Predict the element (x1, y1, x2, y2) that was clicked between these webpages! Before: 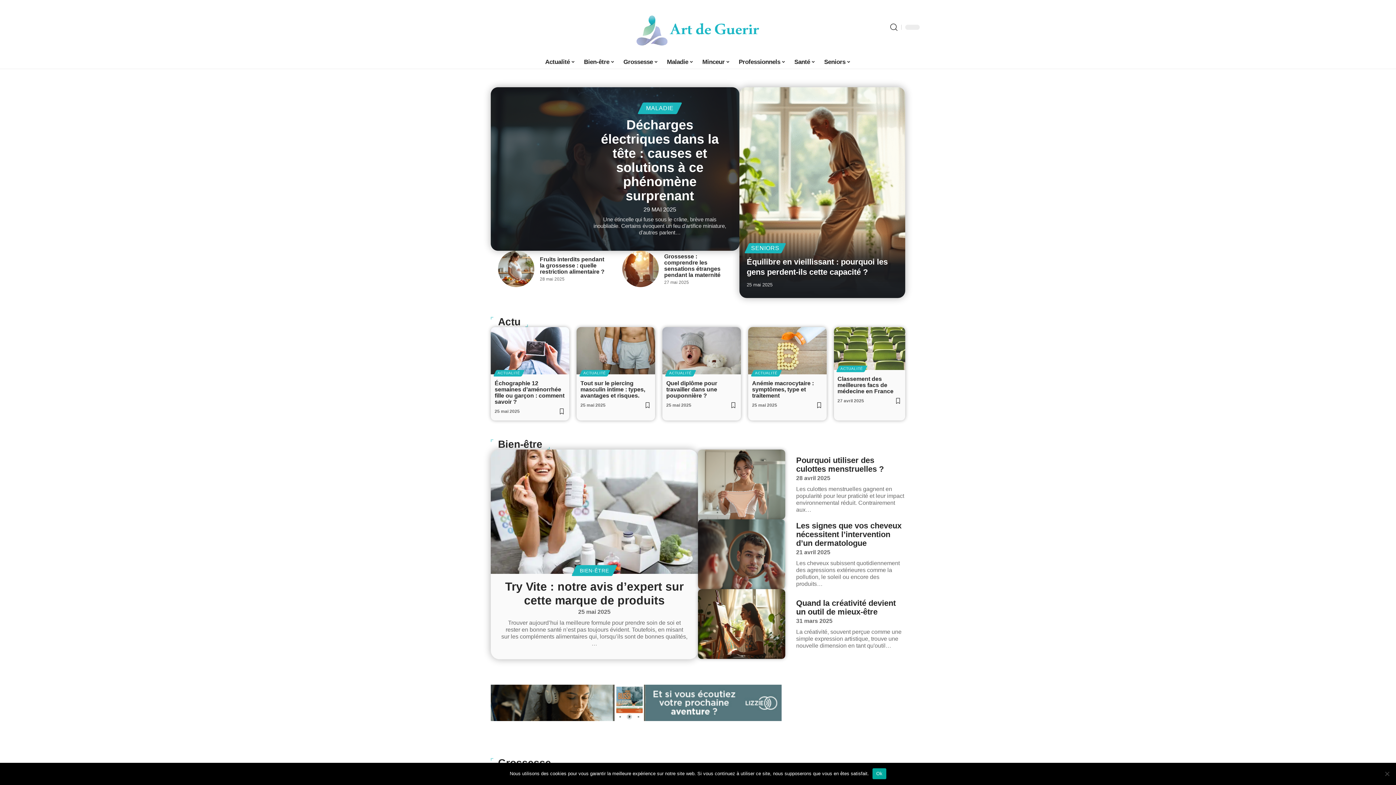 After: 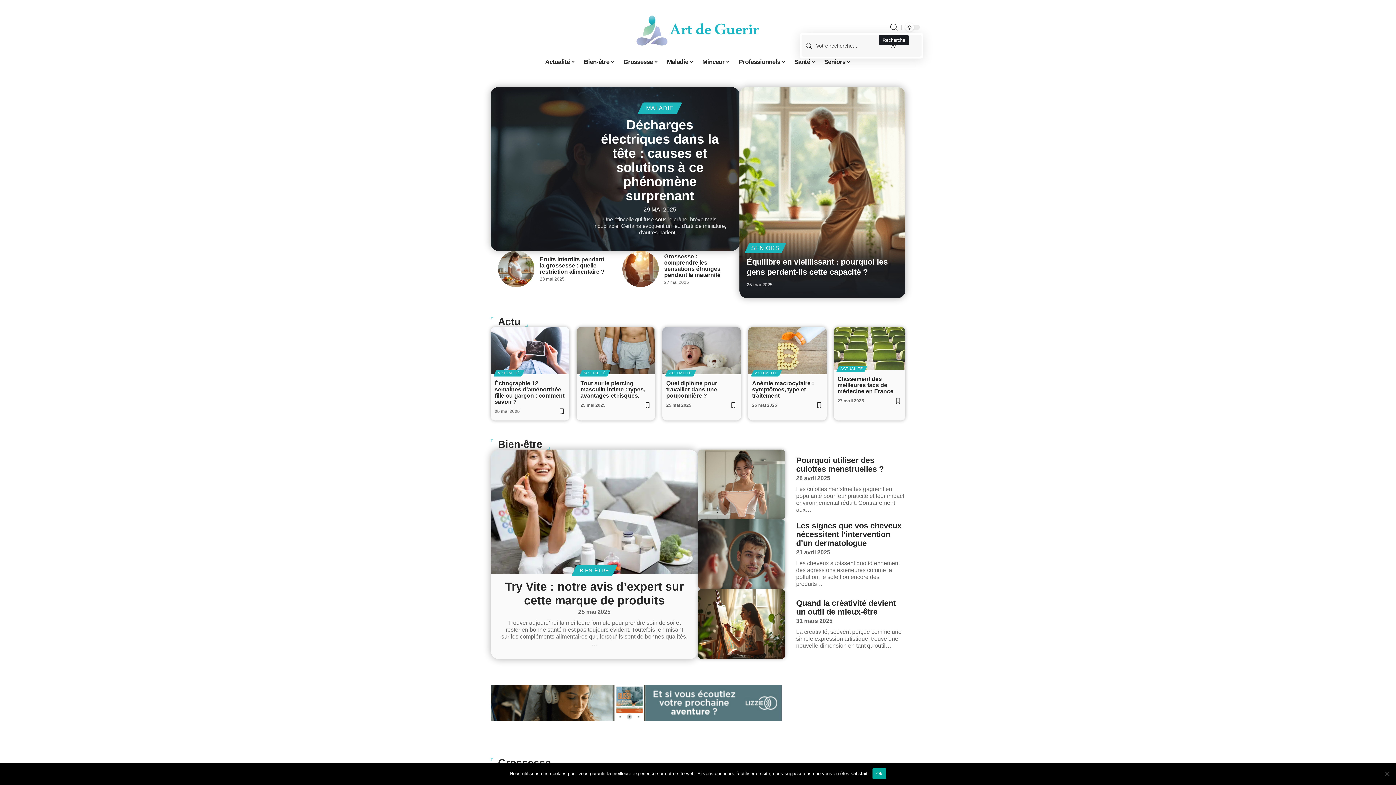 Action: bbox: (890, 21, 897, 33) label: search